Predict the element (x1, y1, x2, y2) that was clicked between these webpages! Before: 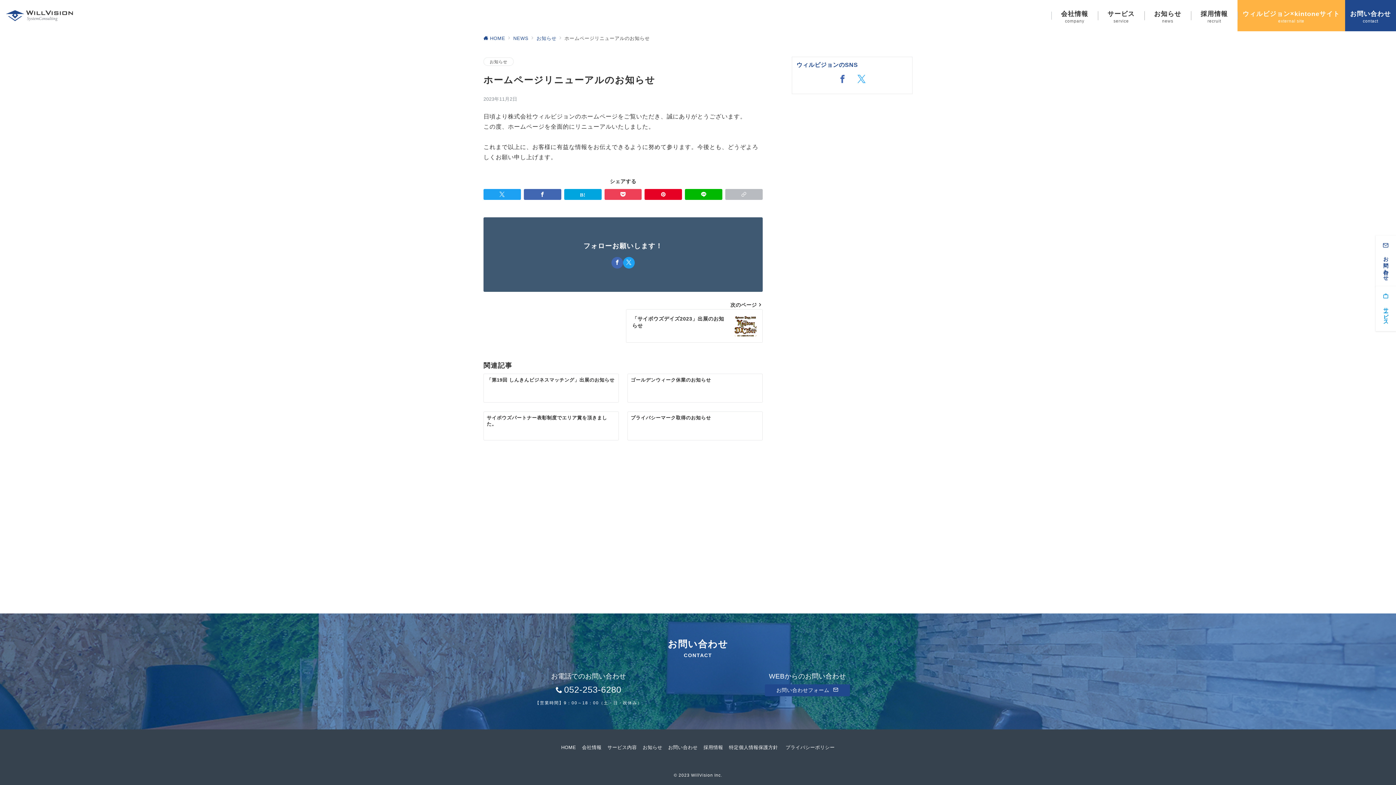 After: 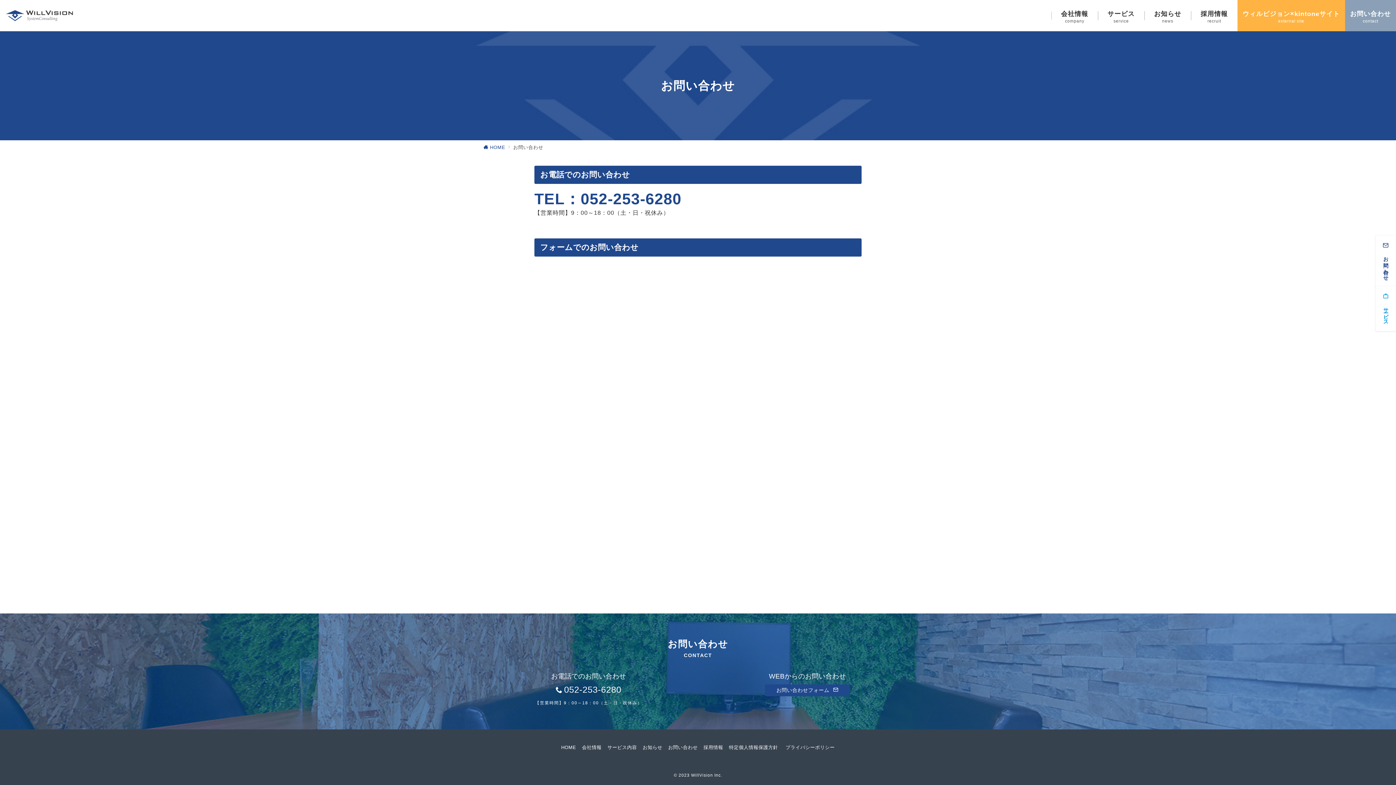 Action: bbox: (1376, 235, 1396, 286) label: お問い合わせ